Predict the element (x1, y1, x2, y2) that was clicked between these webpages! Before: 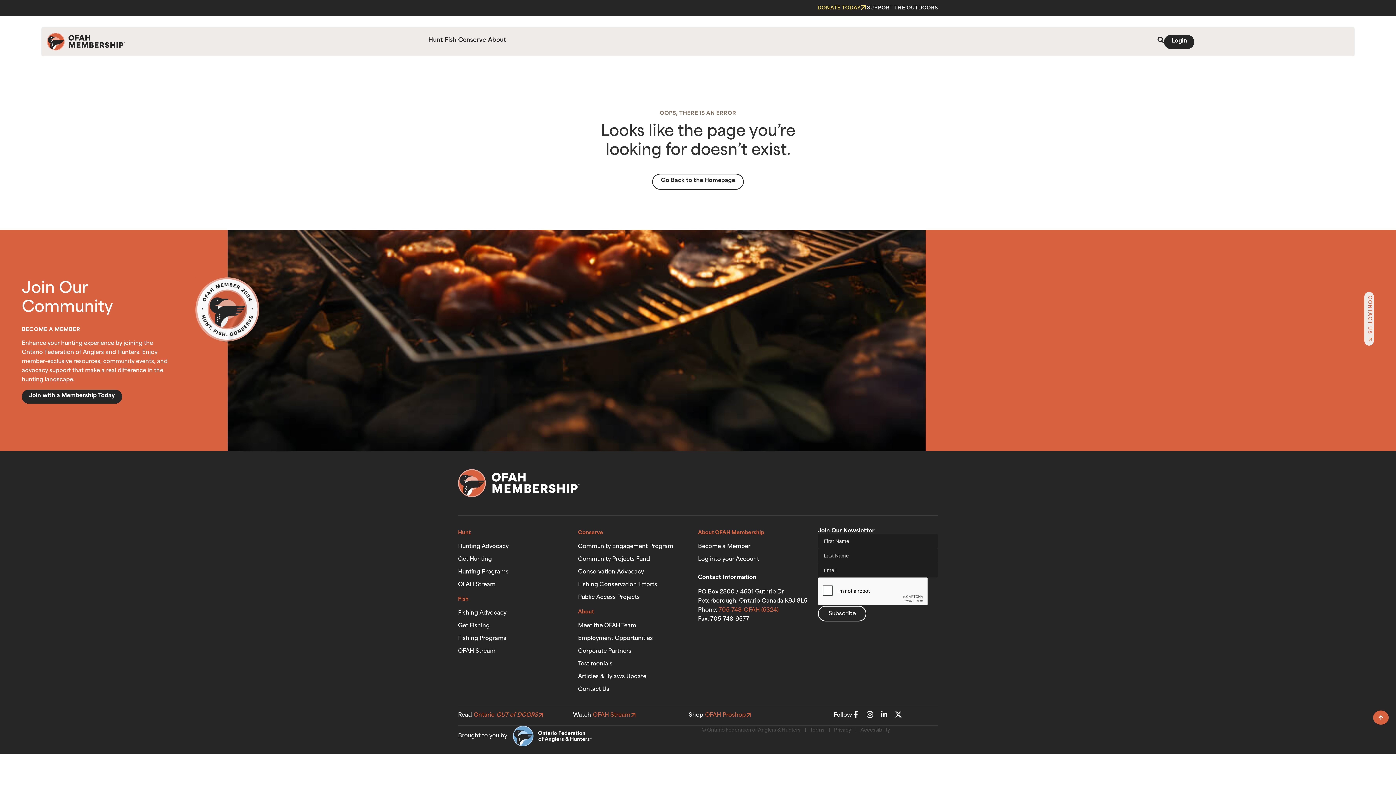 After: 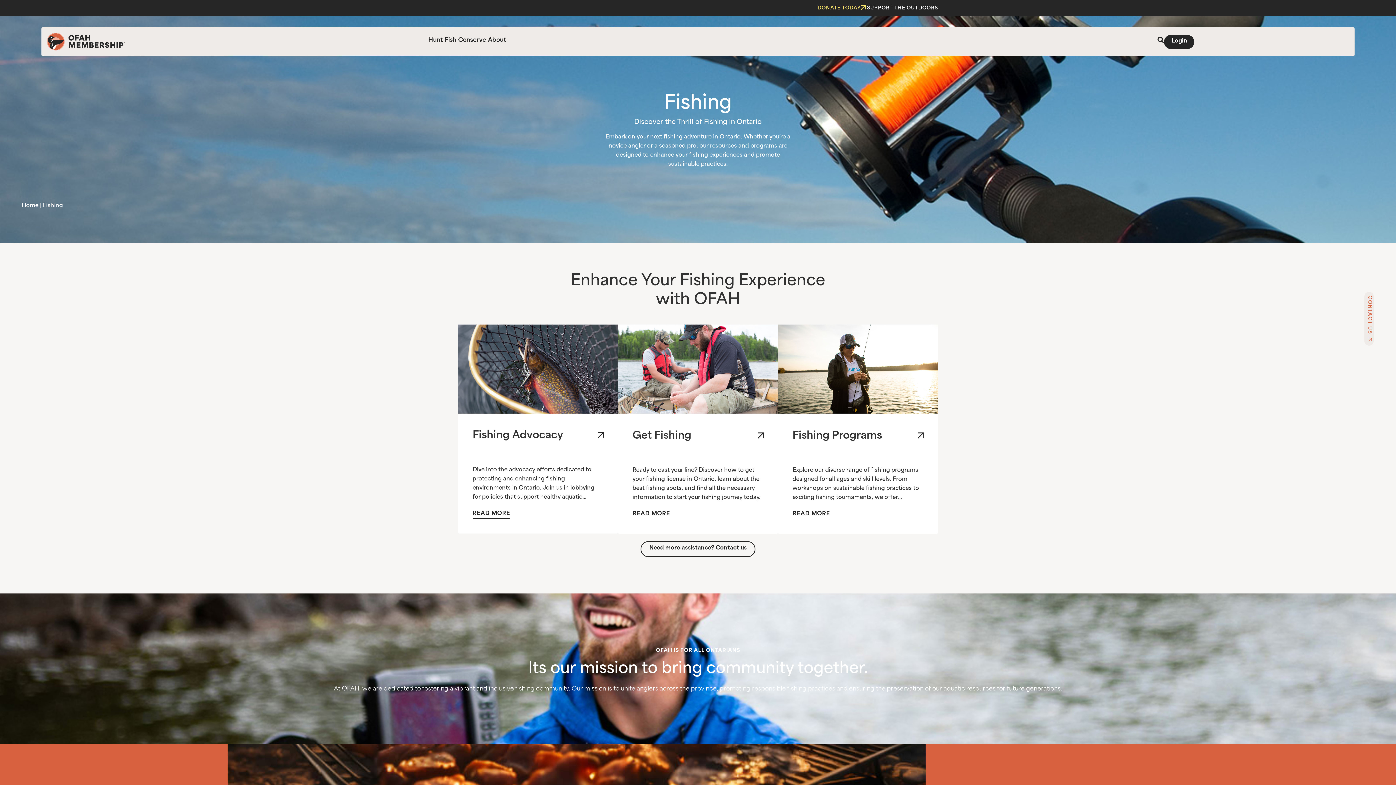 Action: label: Fish bbox: (444, 36, 456, 44)